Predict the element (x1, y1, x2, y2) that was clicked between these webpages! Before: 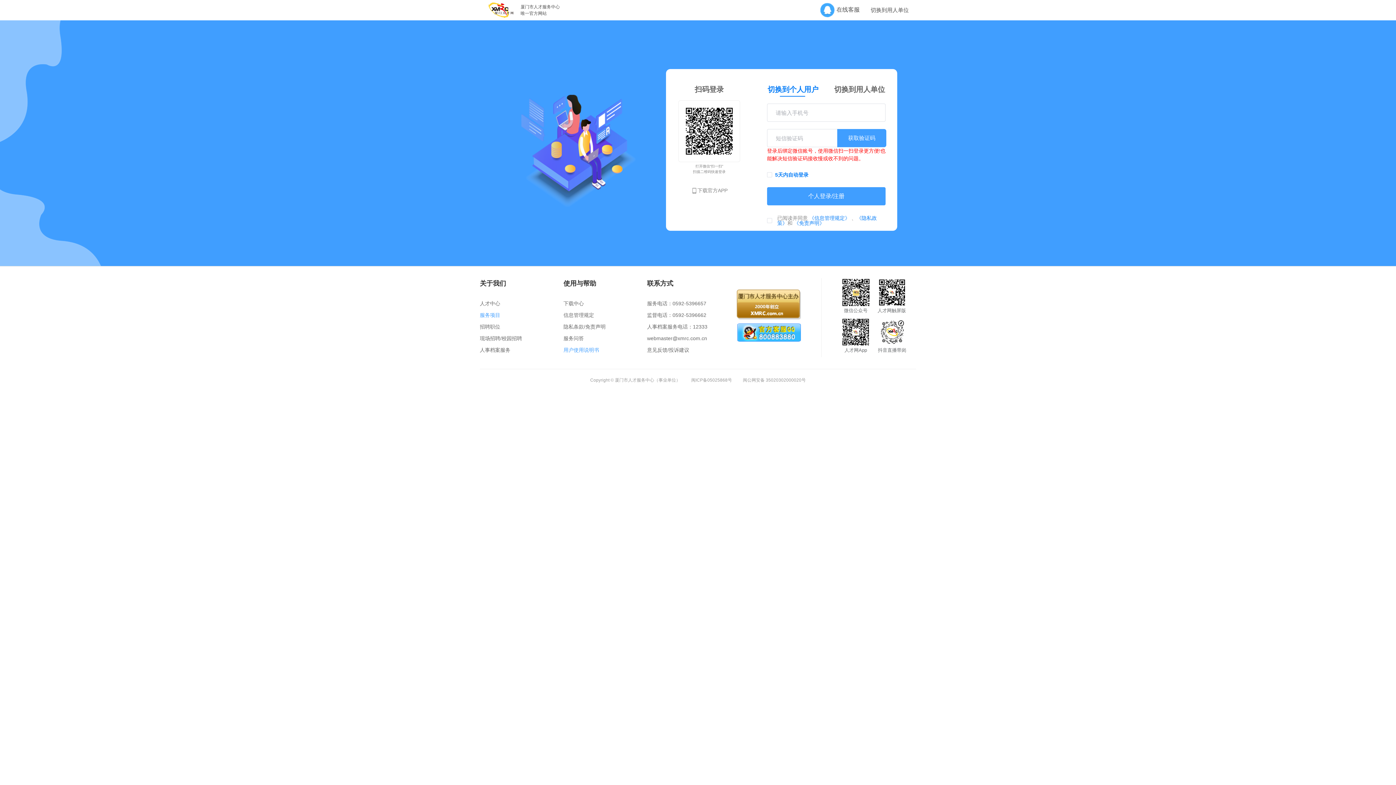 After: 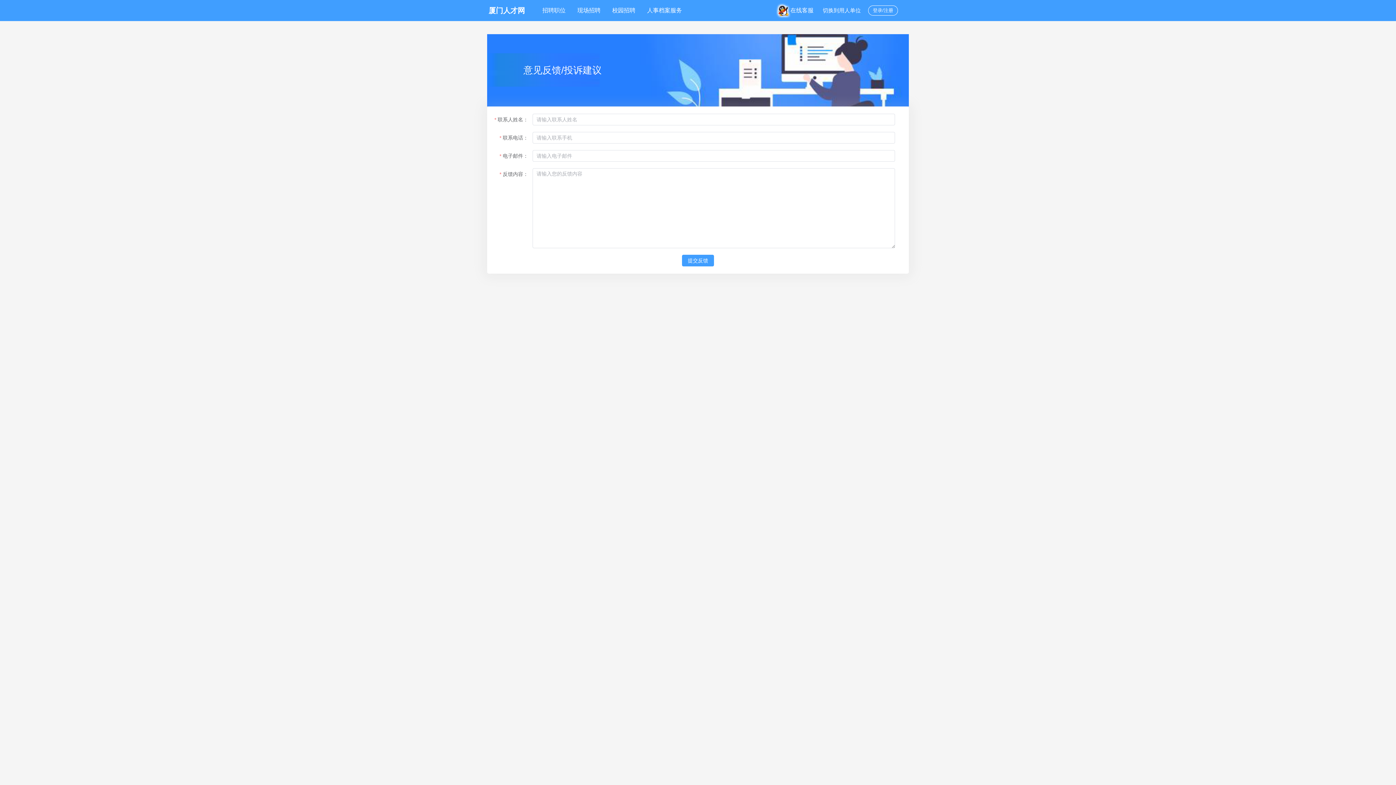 Action: label: 意见反馈/投诉建议 bbox: (647, 347, 689, 353)